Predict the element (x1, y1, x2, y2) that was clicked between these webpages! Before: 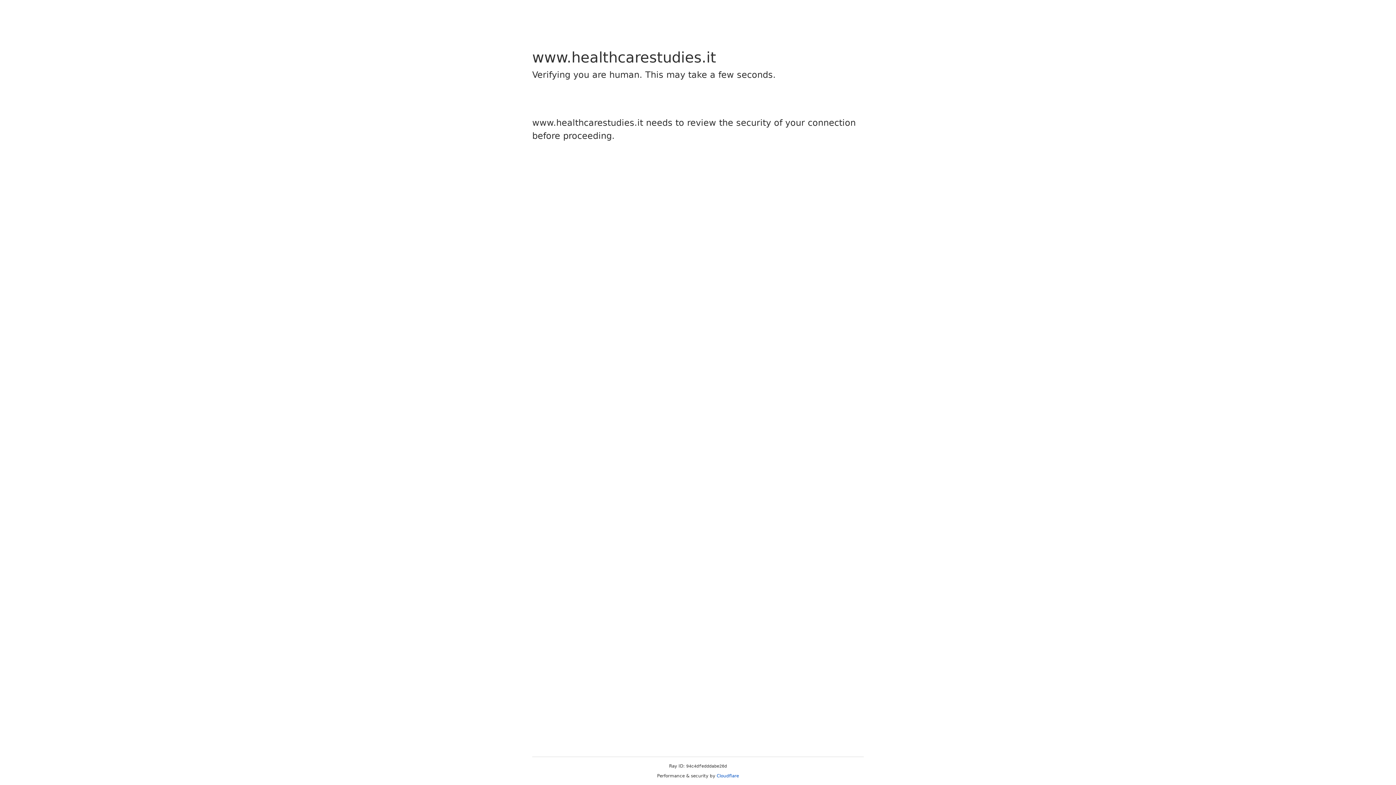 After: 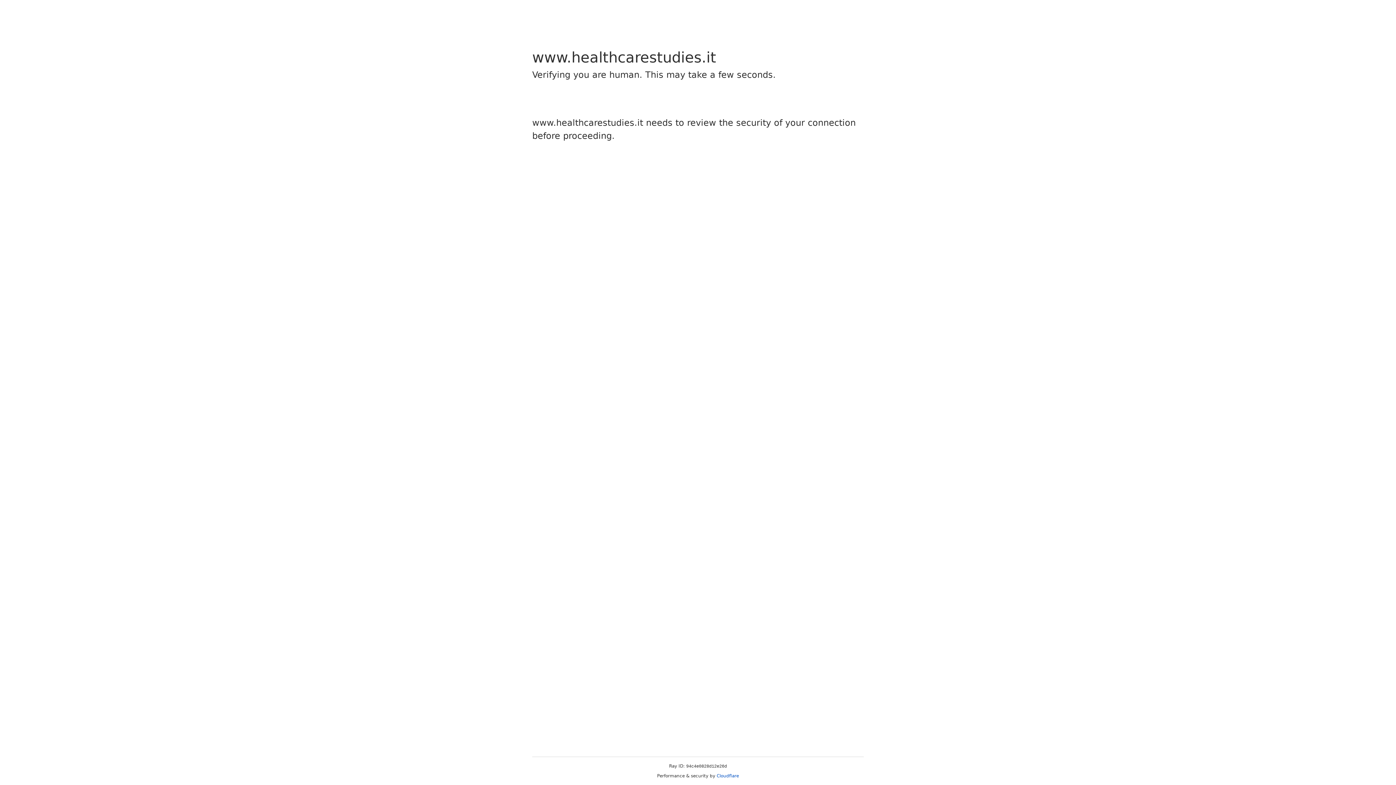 Action: bbox: (716, 773, 739, 778) label: Cloudflare